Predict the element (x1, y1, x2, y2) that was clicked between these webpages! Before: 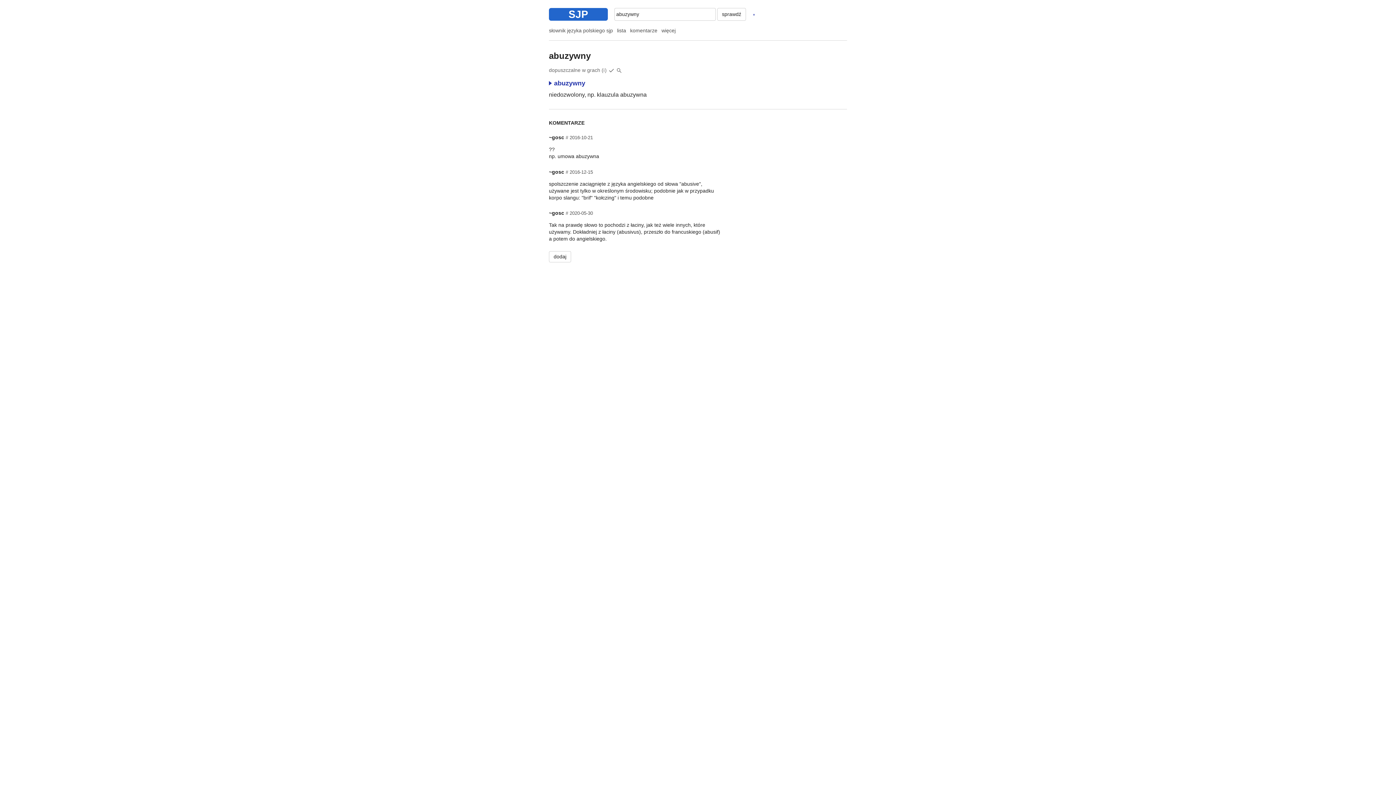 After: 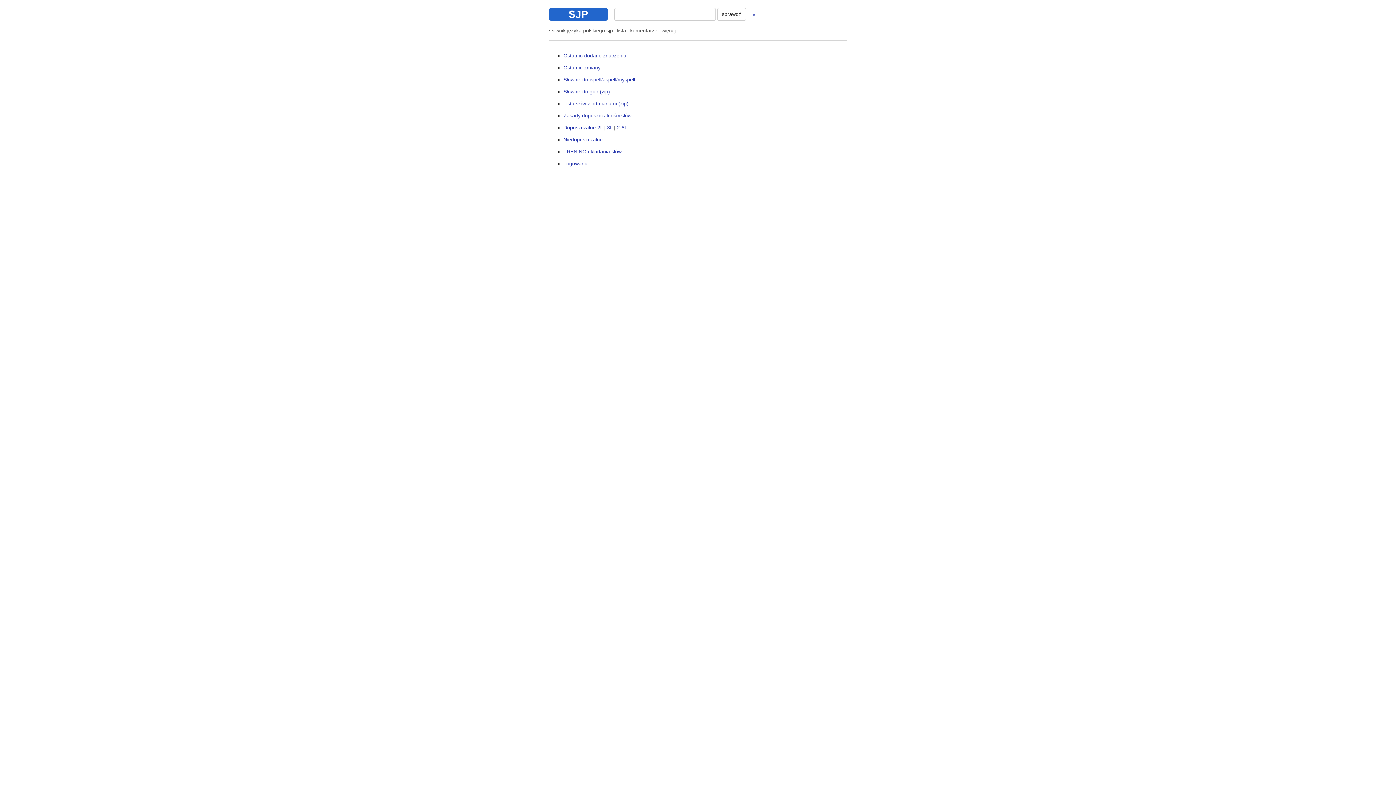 Action: label: więcej bbox: (661, 27, 675, 33)